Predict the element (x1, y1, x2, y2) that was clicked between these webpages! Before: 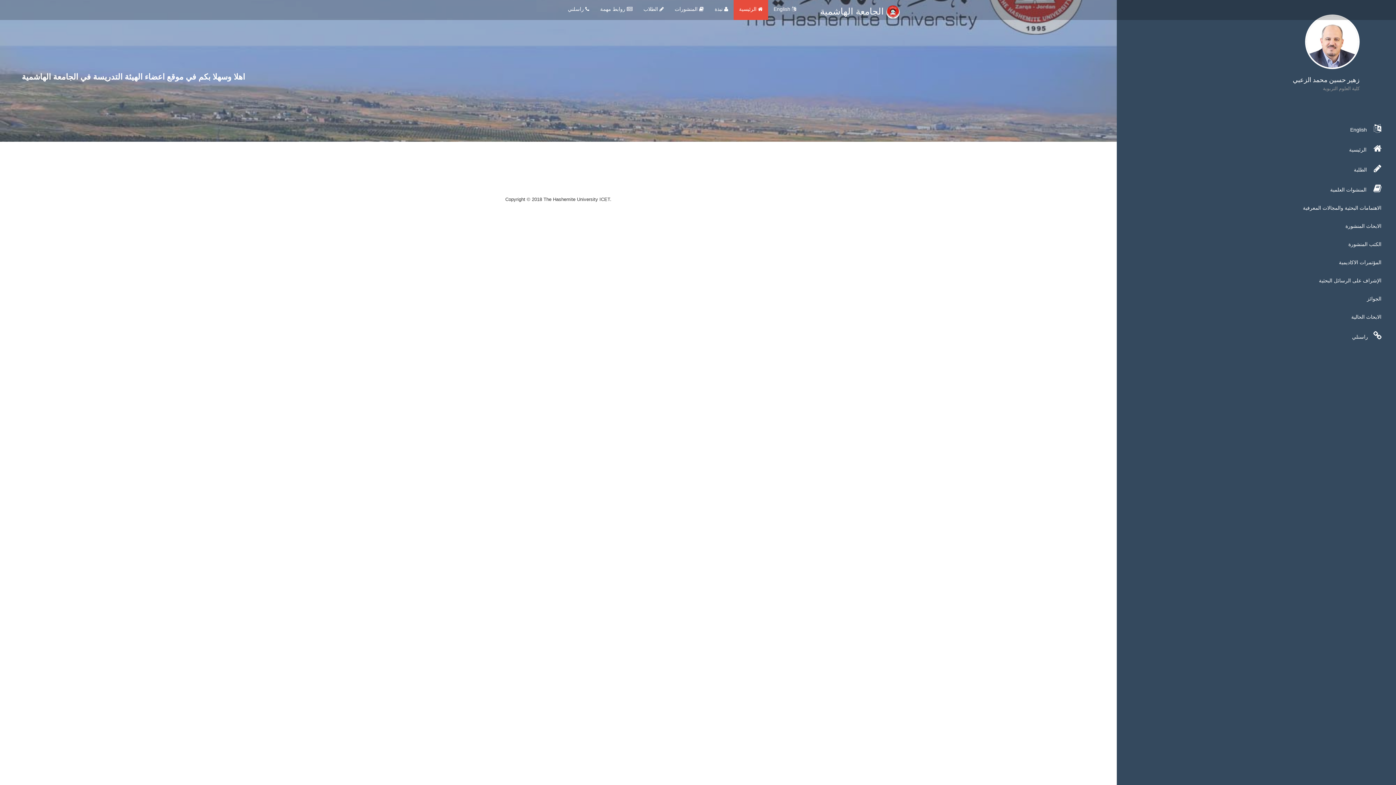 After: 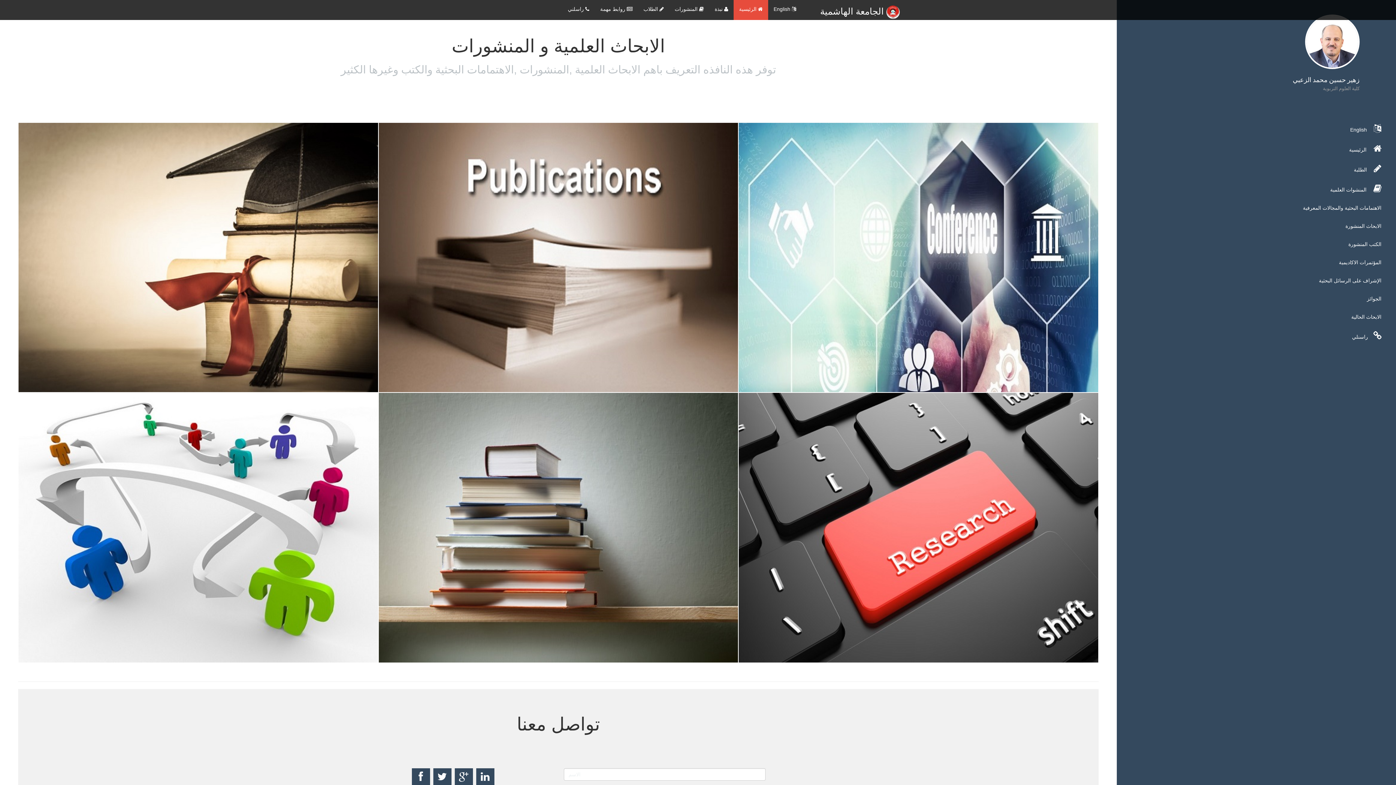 Action: bbox: (1117, 178, 1396, 198) label:  المنشوات العلمية